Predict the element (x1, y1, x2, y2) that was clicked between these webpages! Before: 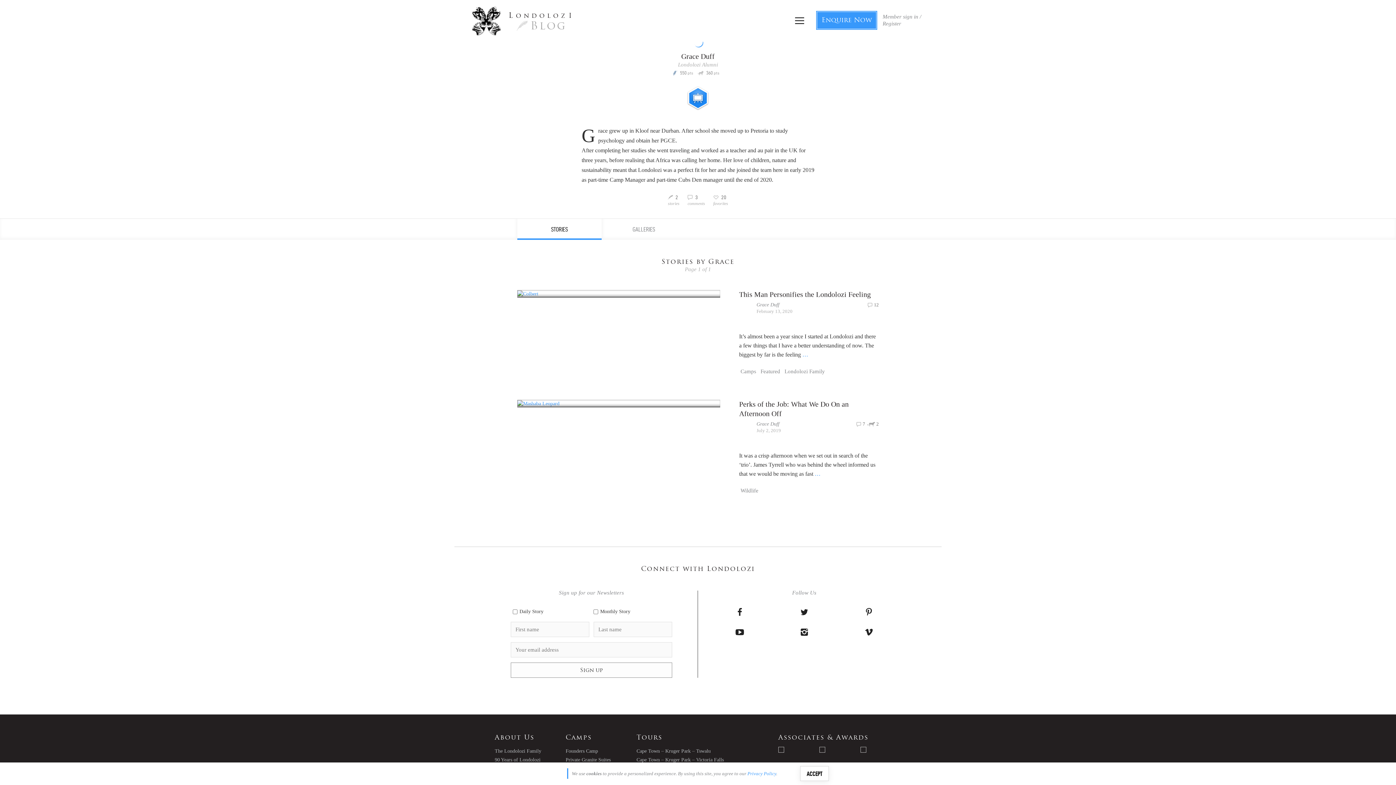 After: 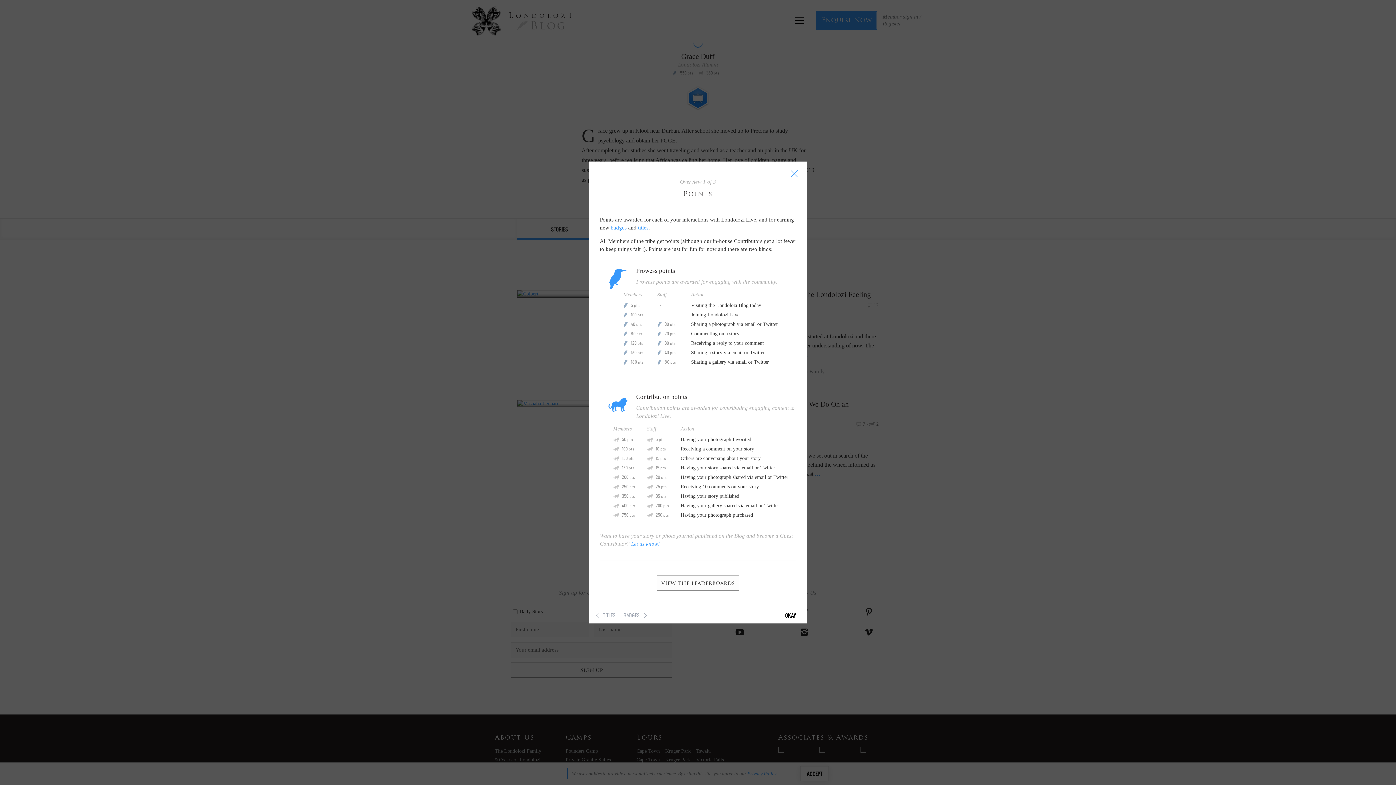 Action: label: P
550 pts bbox: (672, 70, 693, 76)